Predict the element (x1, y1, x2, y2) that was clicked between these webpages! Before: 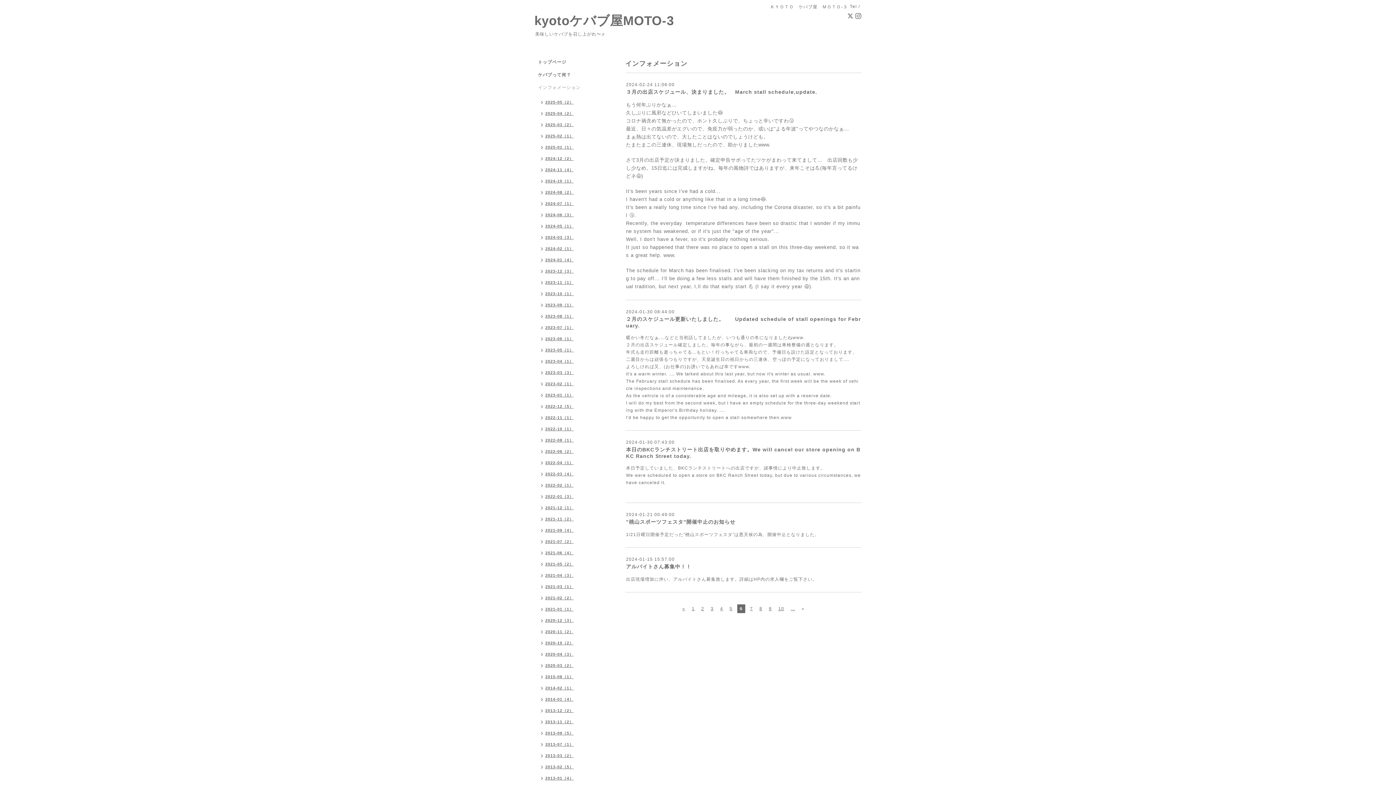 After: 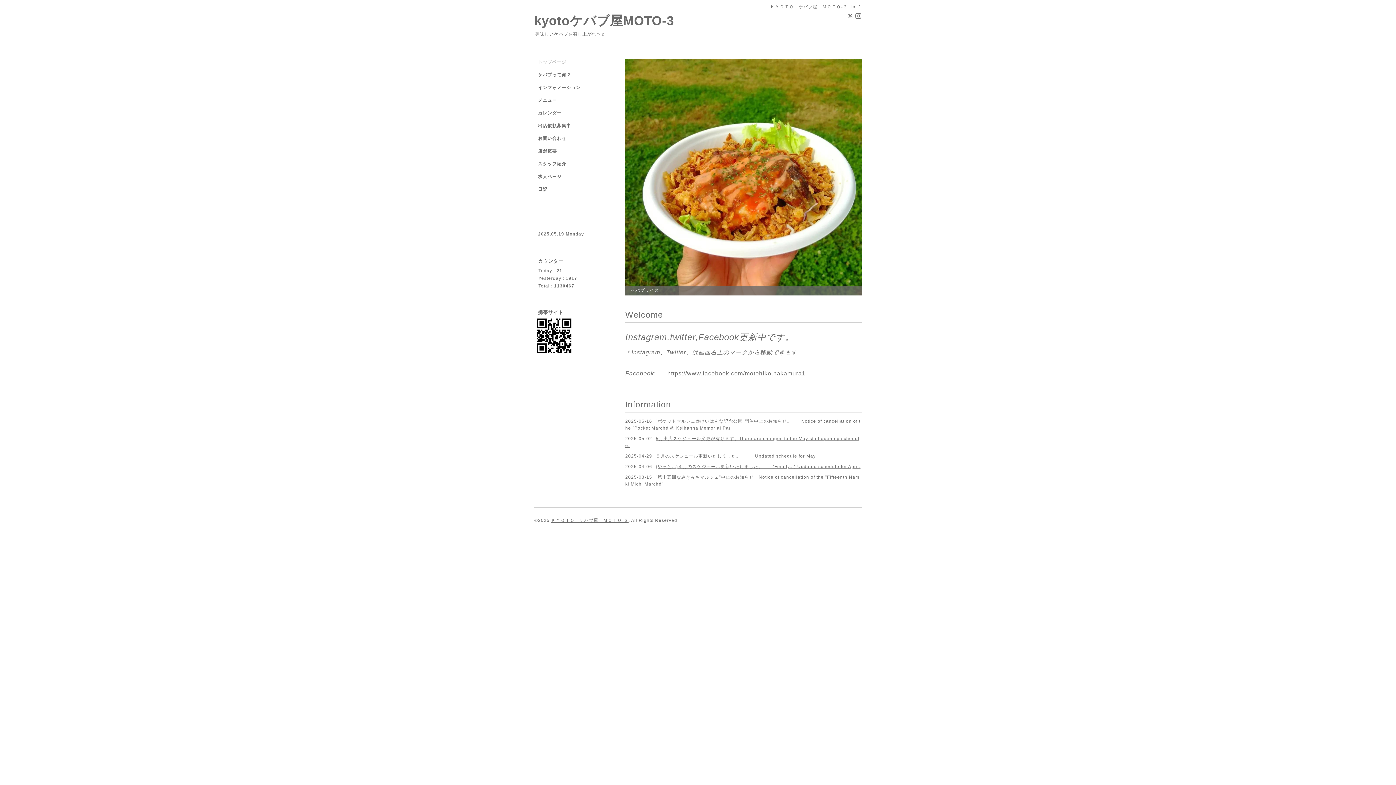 Action: label: kyotoケバブ屋MOTO-3 bbox: (534, 13, 674, 27)